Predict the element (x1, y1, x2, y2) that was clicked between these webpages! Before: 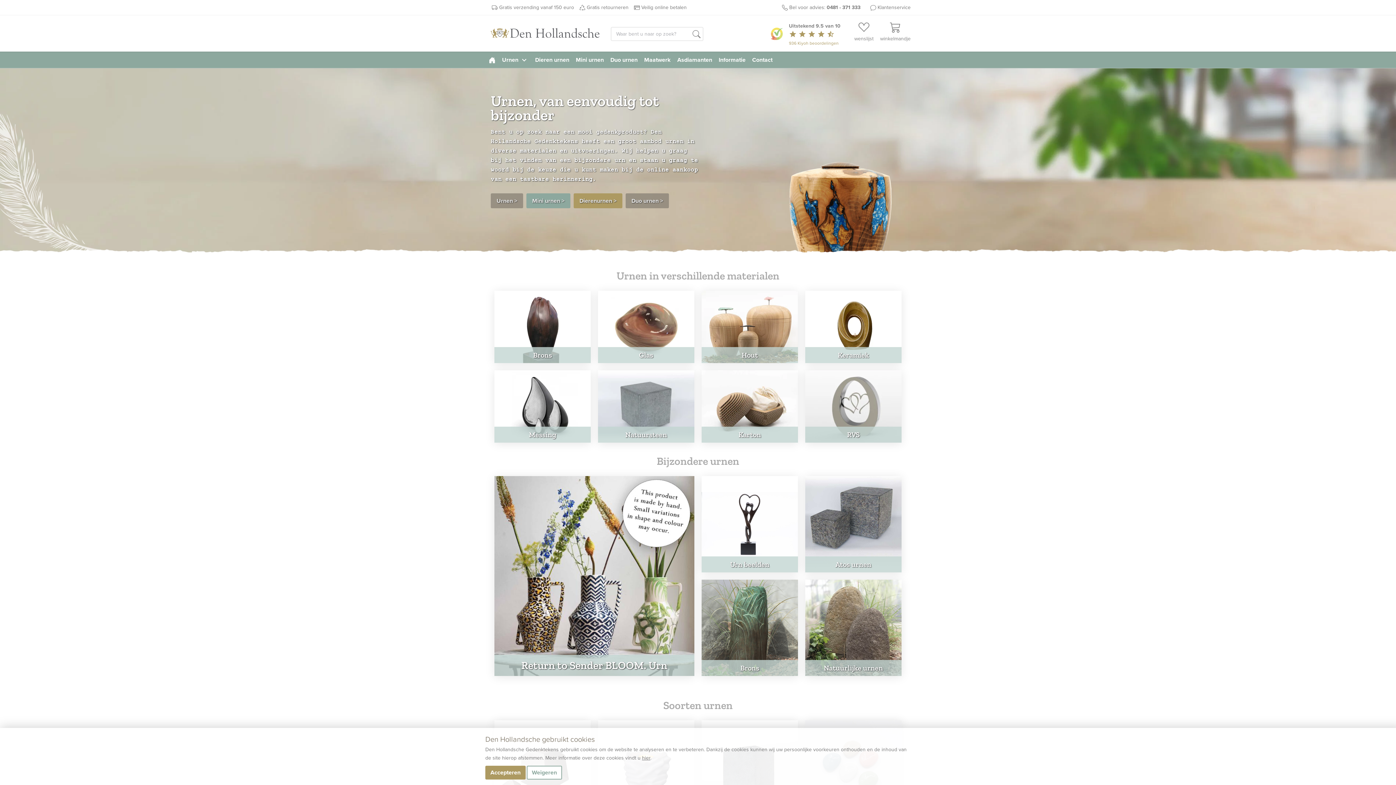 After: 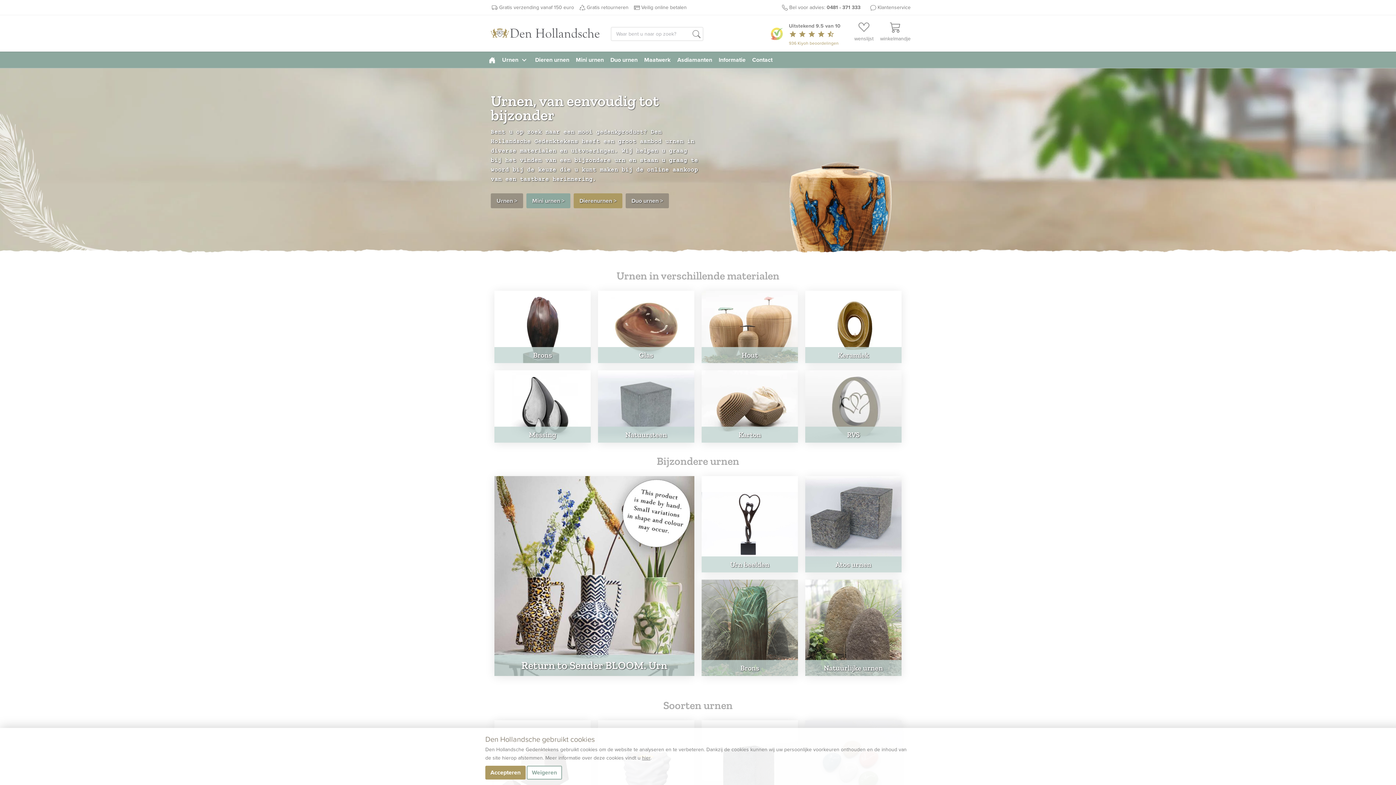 Action: bbox: (490, 15, 600, 51)